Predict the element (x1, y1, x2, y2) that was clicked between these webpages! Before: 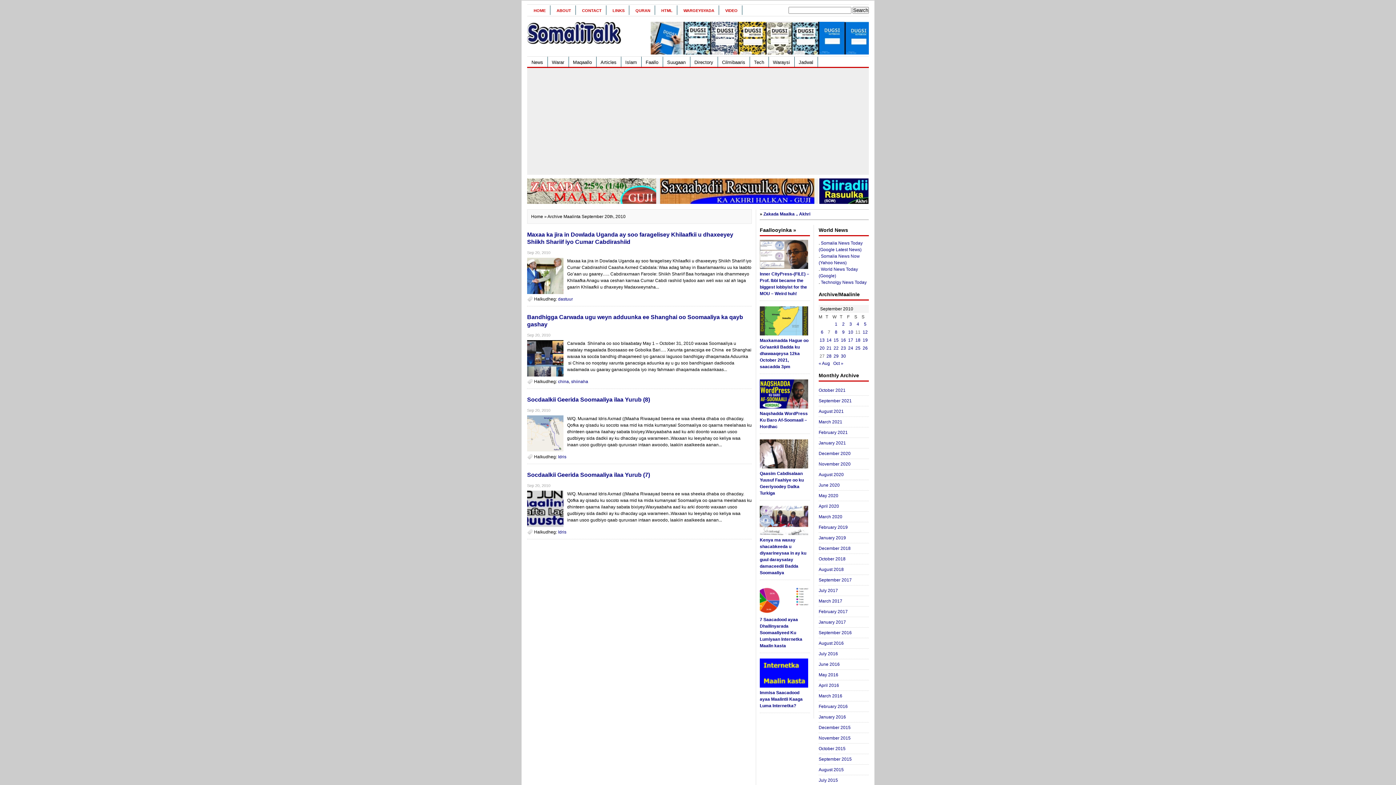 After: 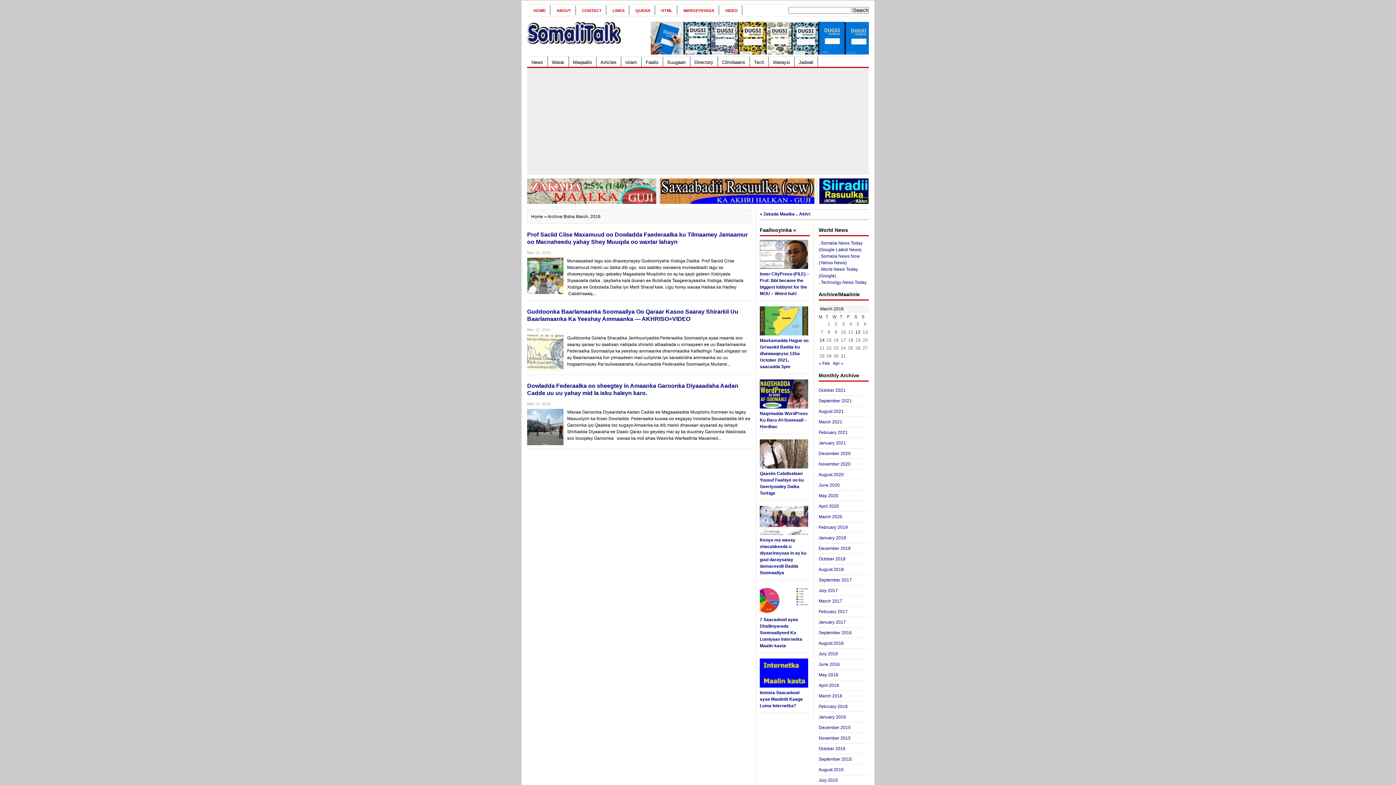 Action: label: March 2016 bbox: (818, 693, 842, 698)